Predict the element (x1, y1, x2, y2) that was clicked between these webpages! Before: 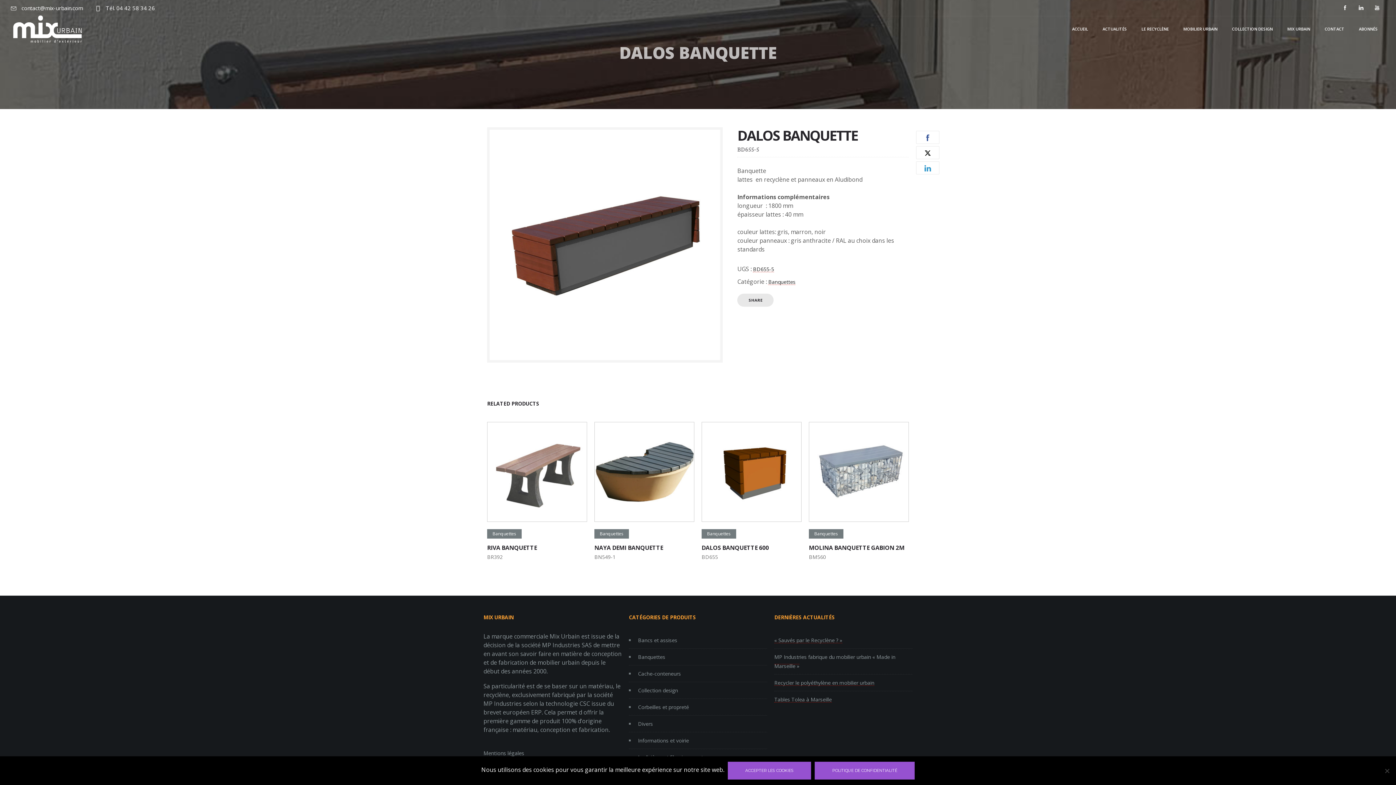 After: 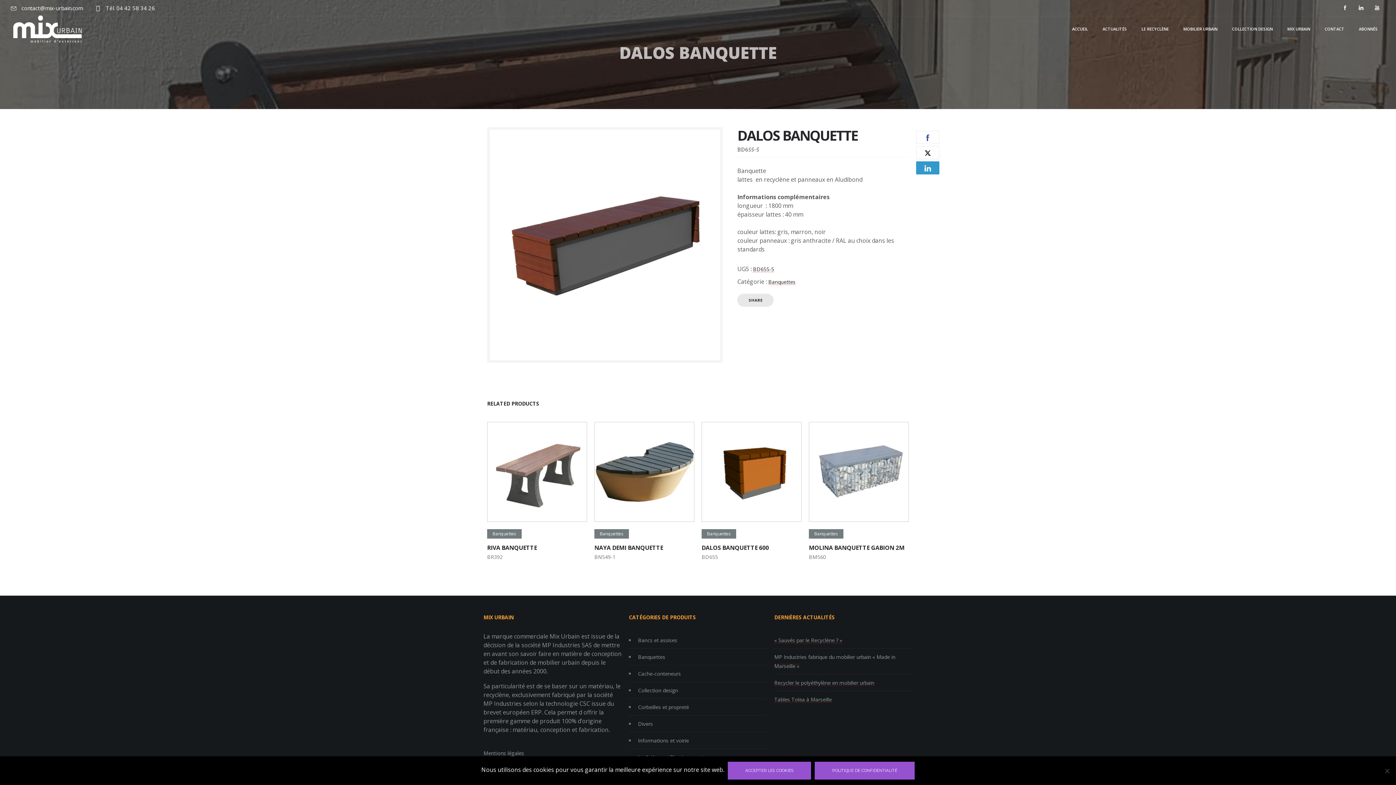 Action: bbox: (916, 161, 939, 174)